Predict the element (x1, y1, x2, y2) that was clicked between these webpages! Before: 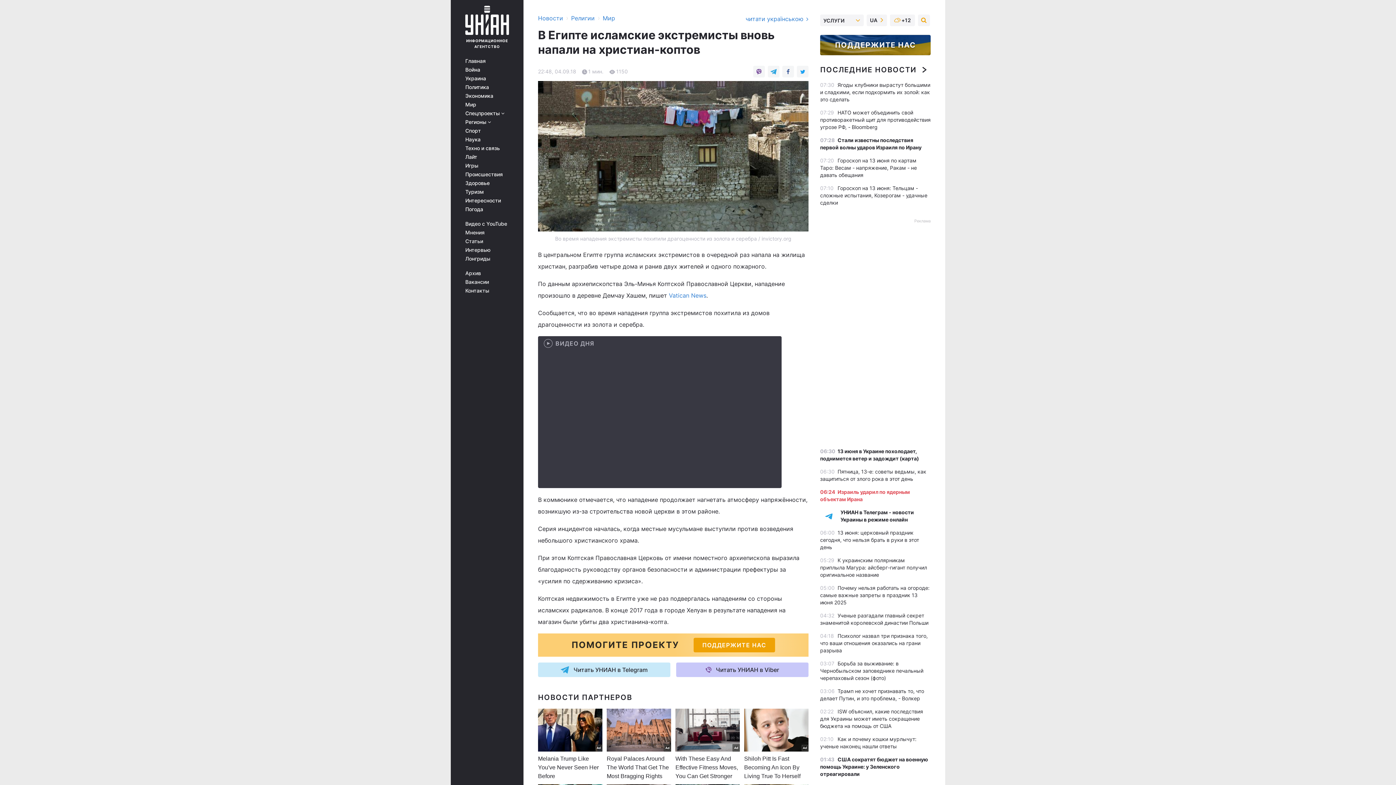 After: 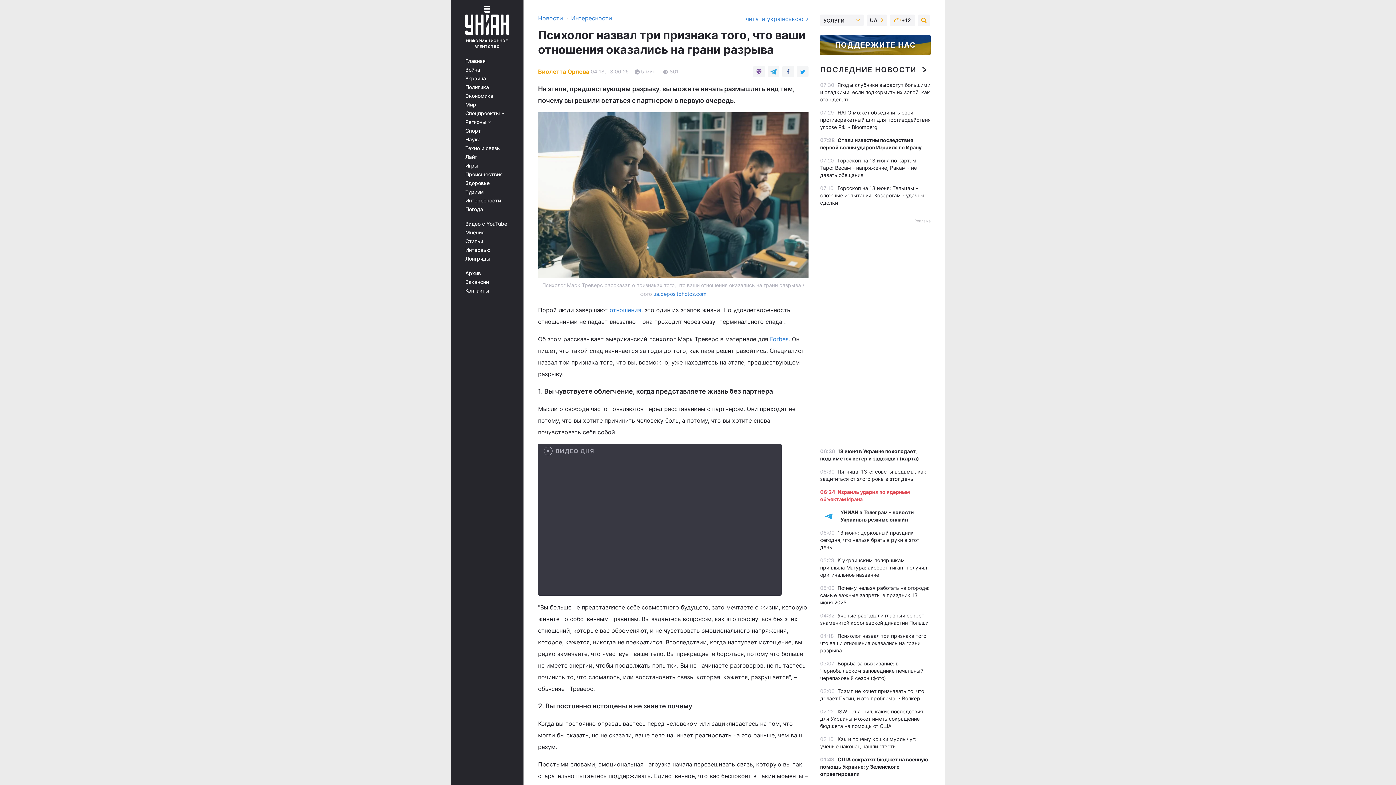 Action: label: Психолог назвал три признака того, что ваши отношения оказались на грани разрыва bbox: (820, 633, 928, 653)